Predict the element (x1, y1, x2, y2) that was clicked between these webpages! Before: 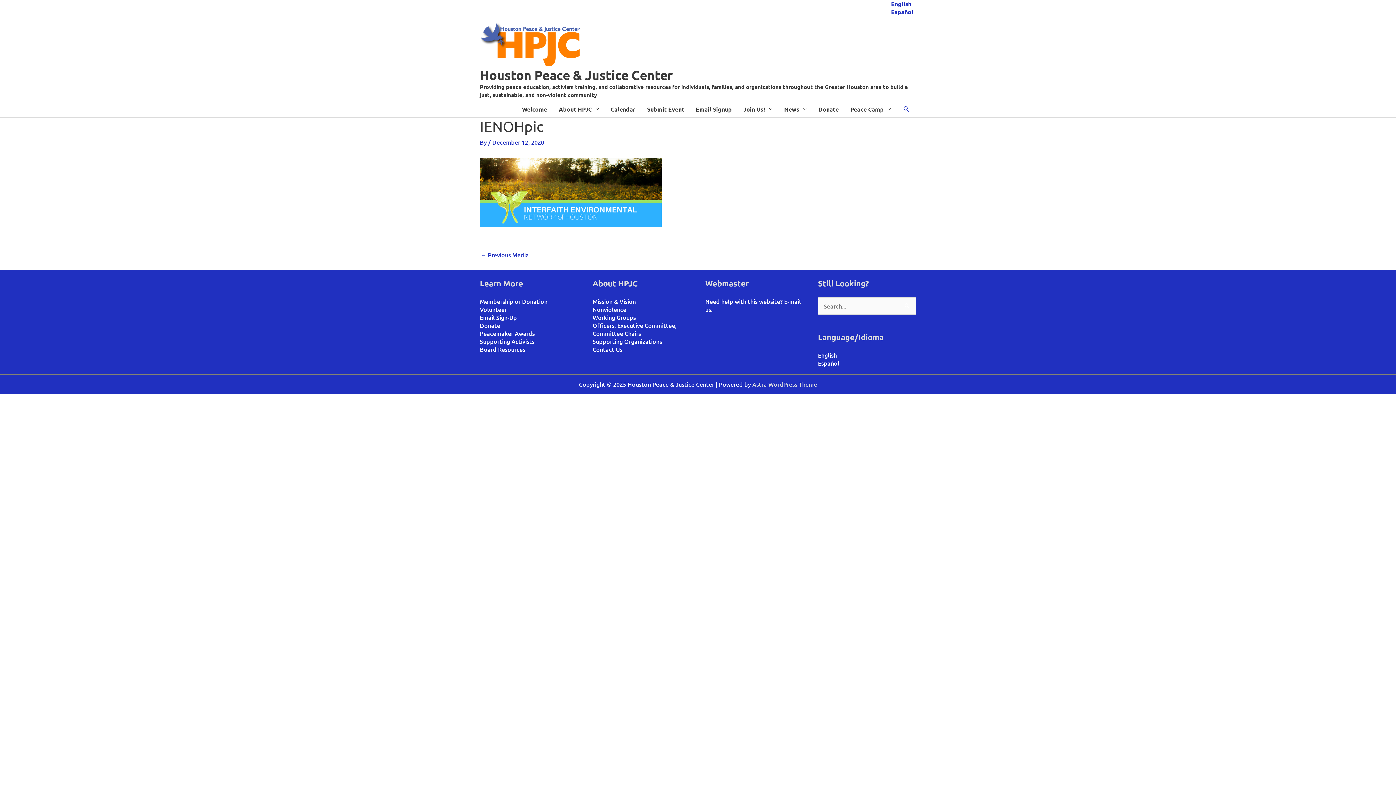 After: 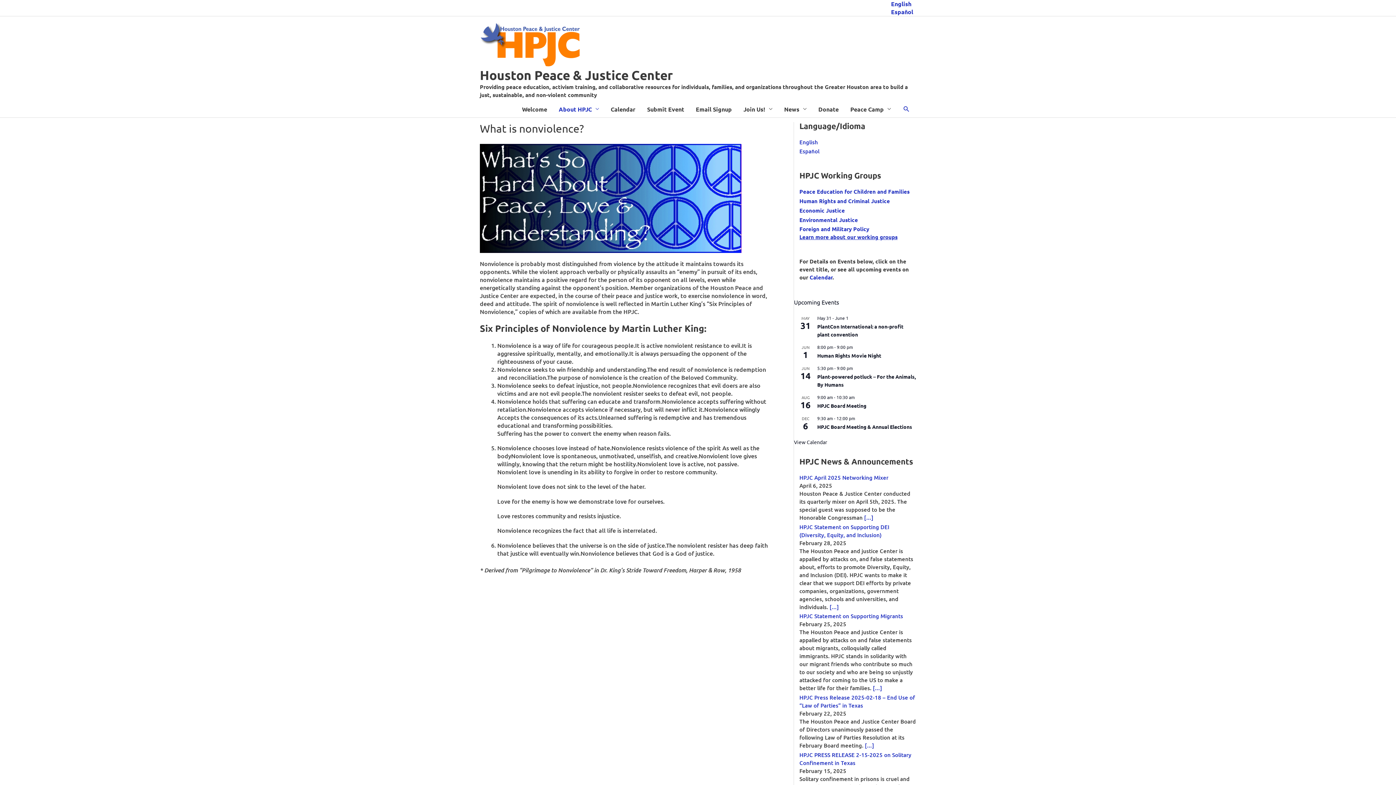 Action: bbox: (592, 305, 626, 313) label: Nonviolence